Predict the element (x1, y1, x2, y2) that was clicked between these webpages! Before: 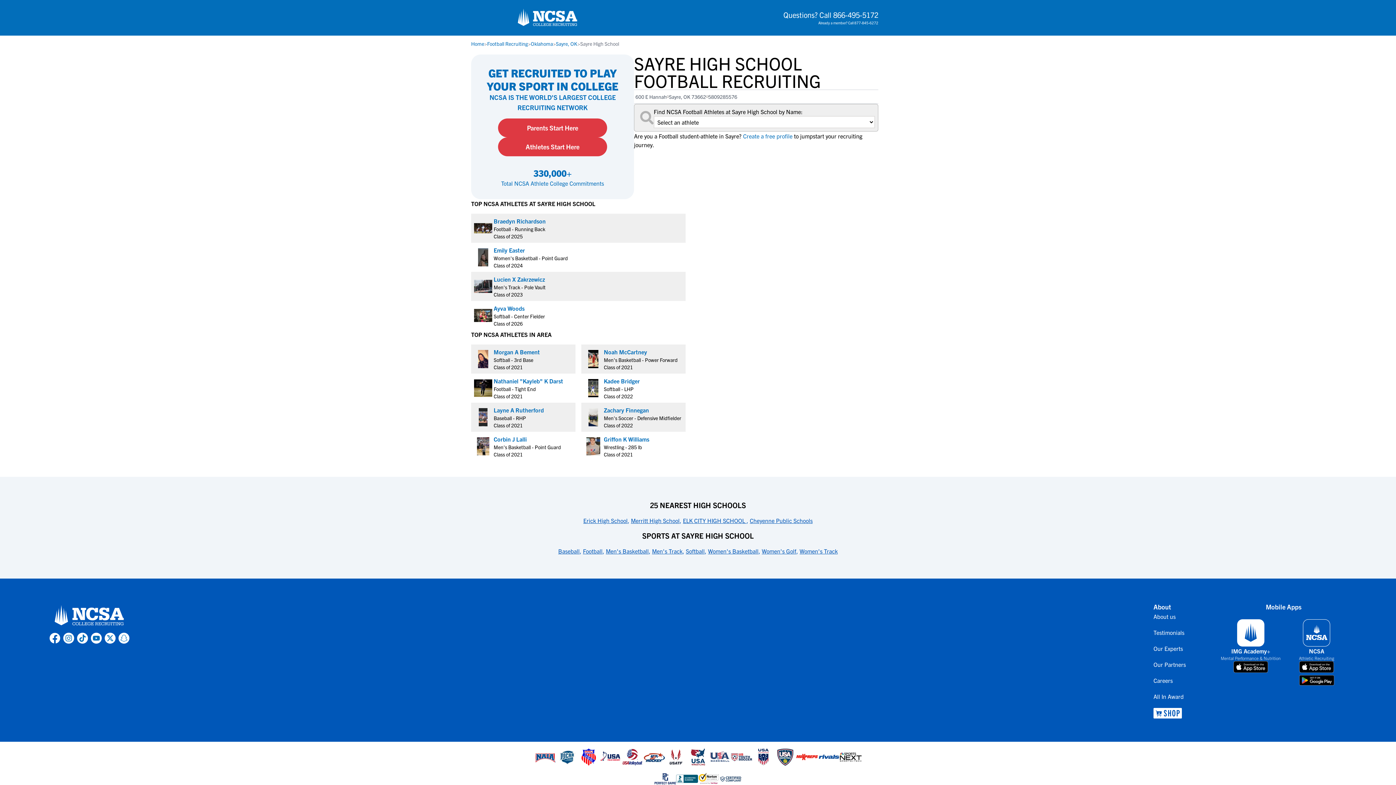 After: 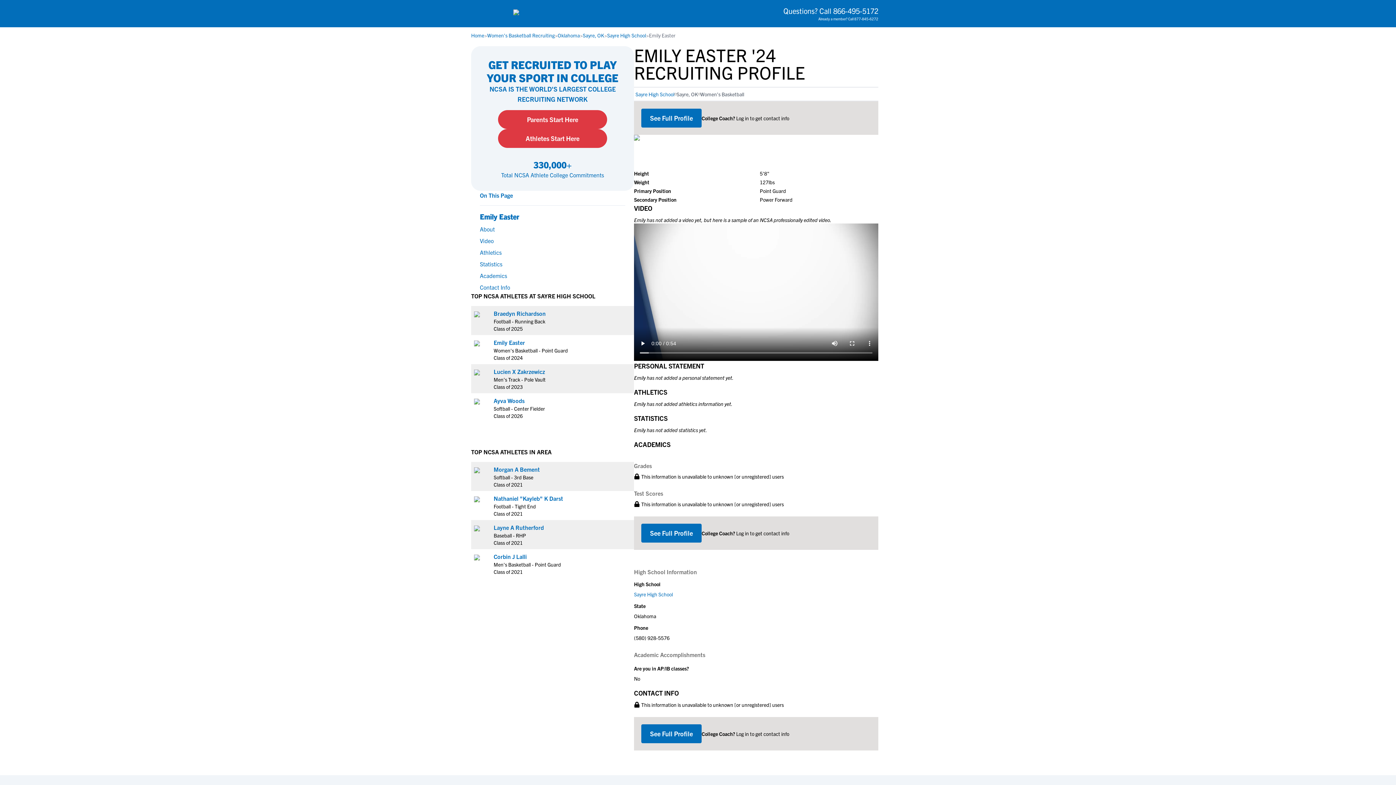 Action: bbox: (493, 246, 525, 253) label: link to profile Emily Easter